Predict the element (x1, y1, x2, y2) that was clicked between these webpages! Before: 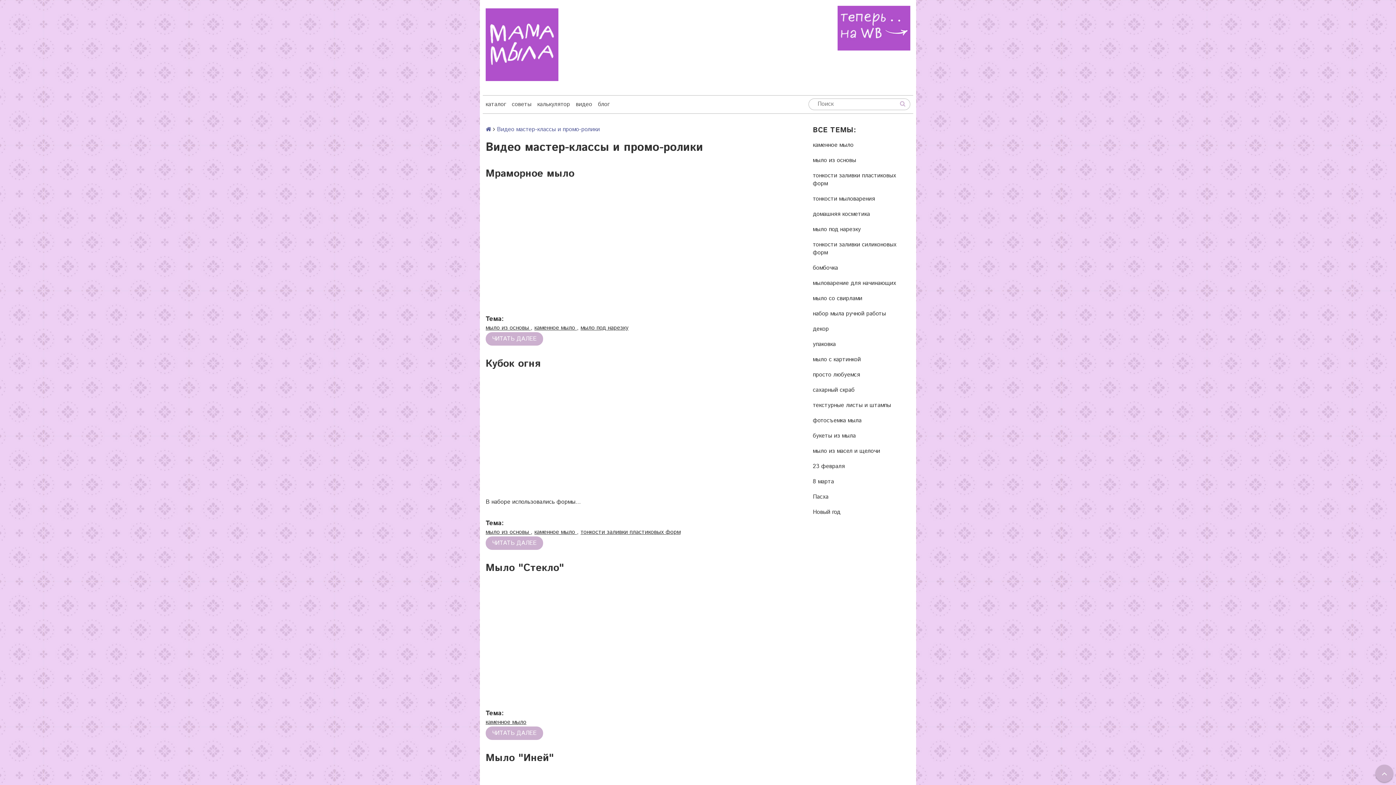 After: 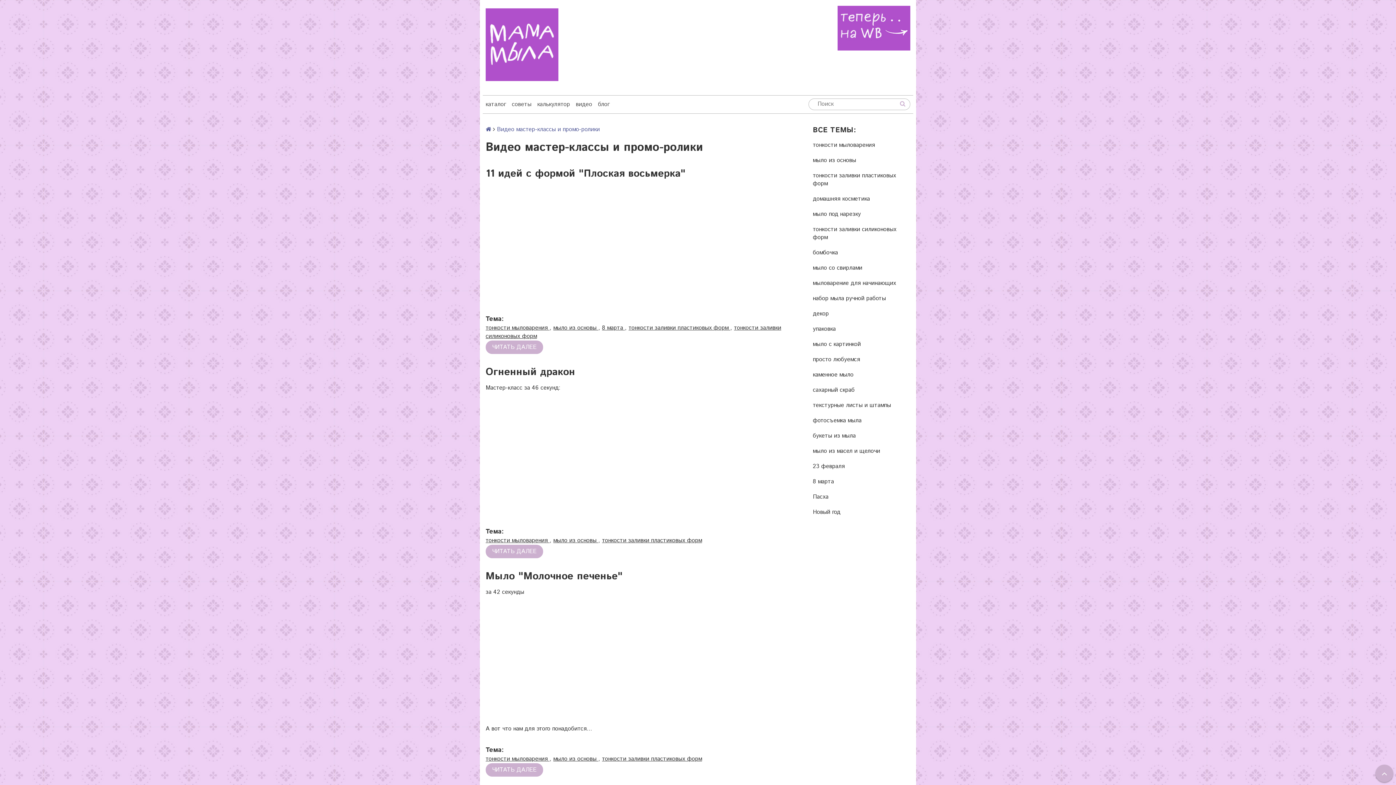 Action: label: тонкости мыловарения bbox: (813, 195, 910, 203)